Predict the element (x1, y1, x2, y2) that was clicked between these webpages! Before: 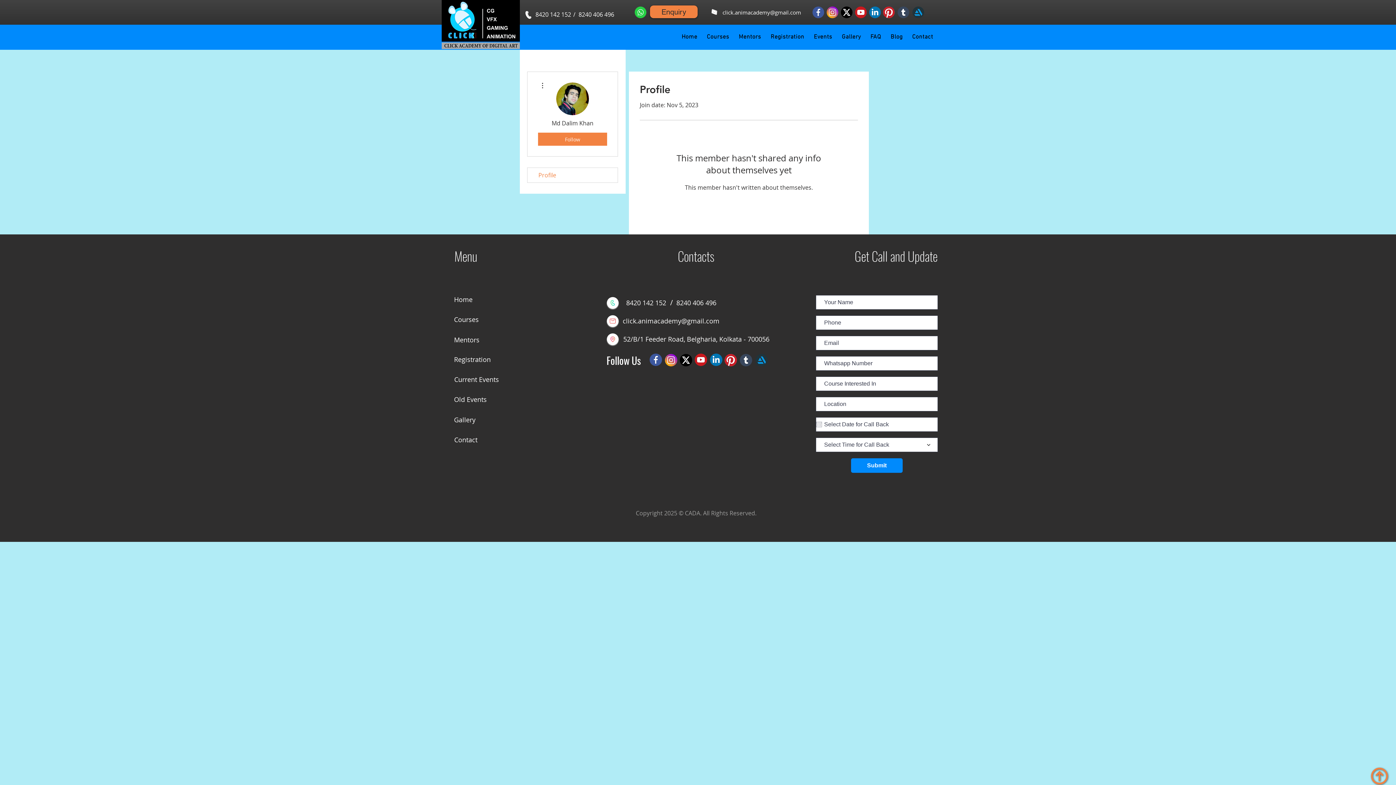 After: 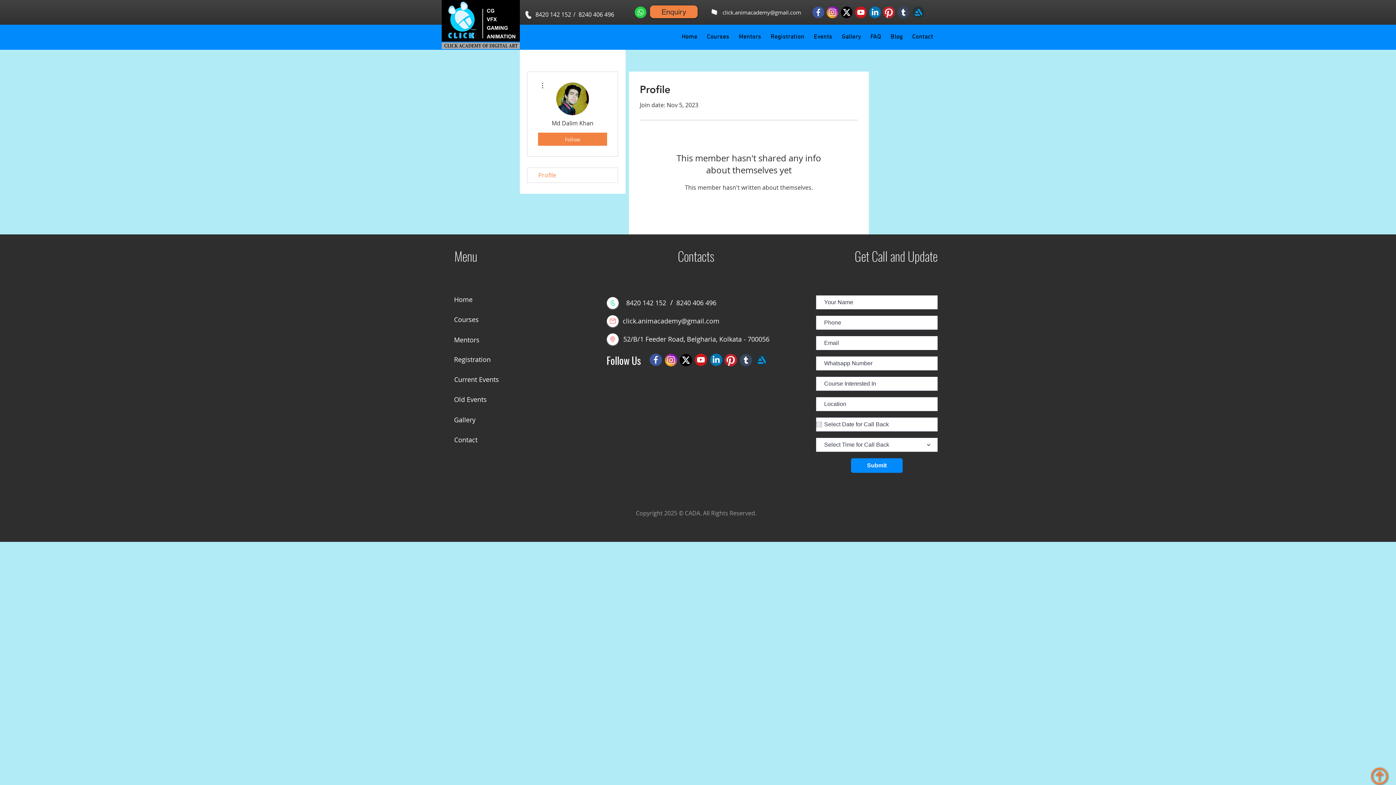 Action: bbox: (855, 6, 866, 18)